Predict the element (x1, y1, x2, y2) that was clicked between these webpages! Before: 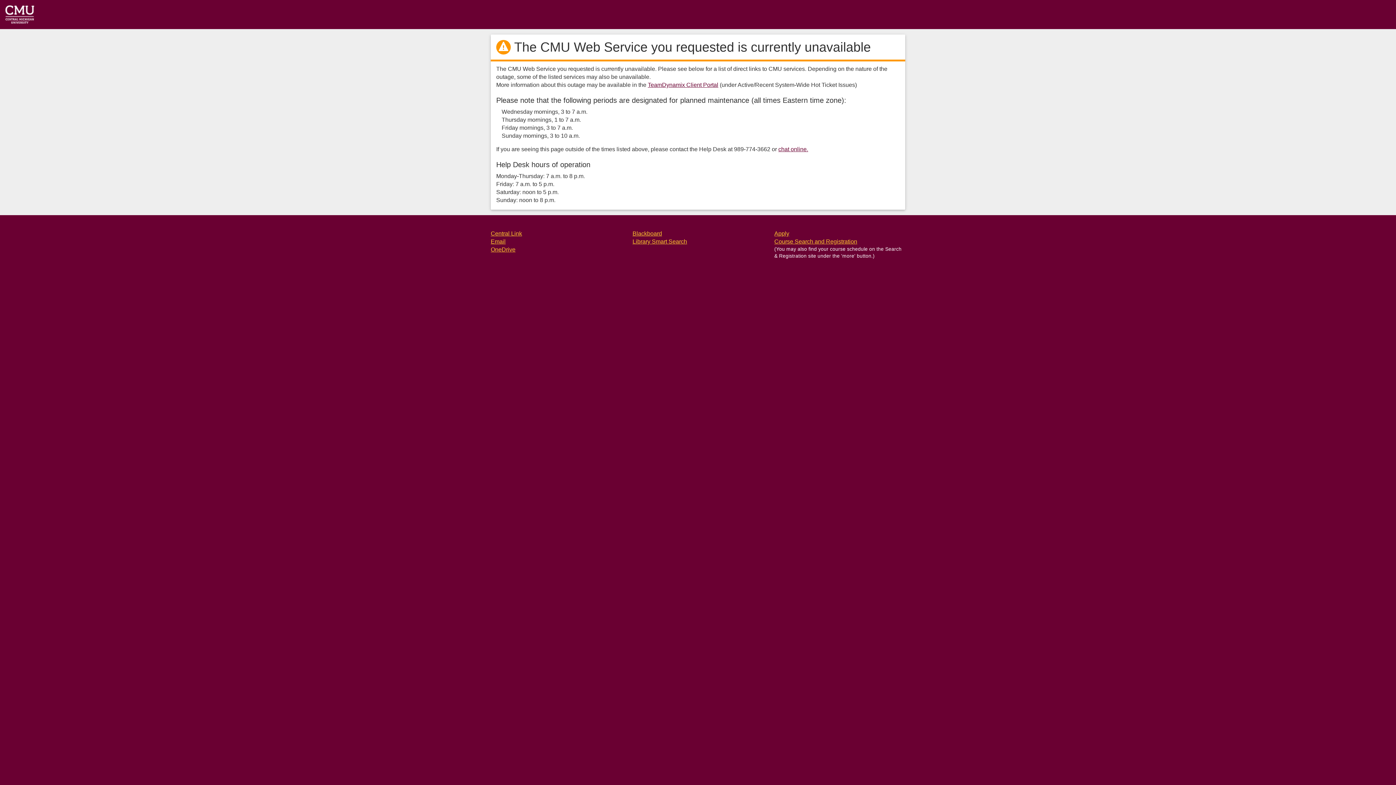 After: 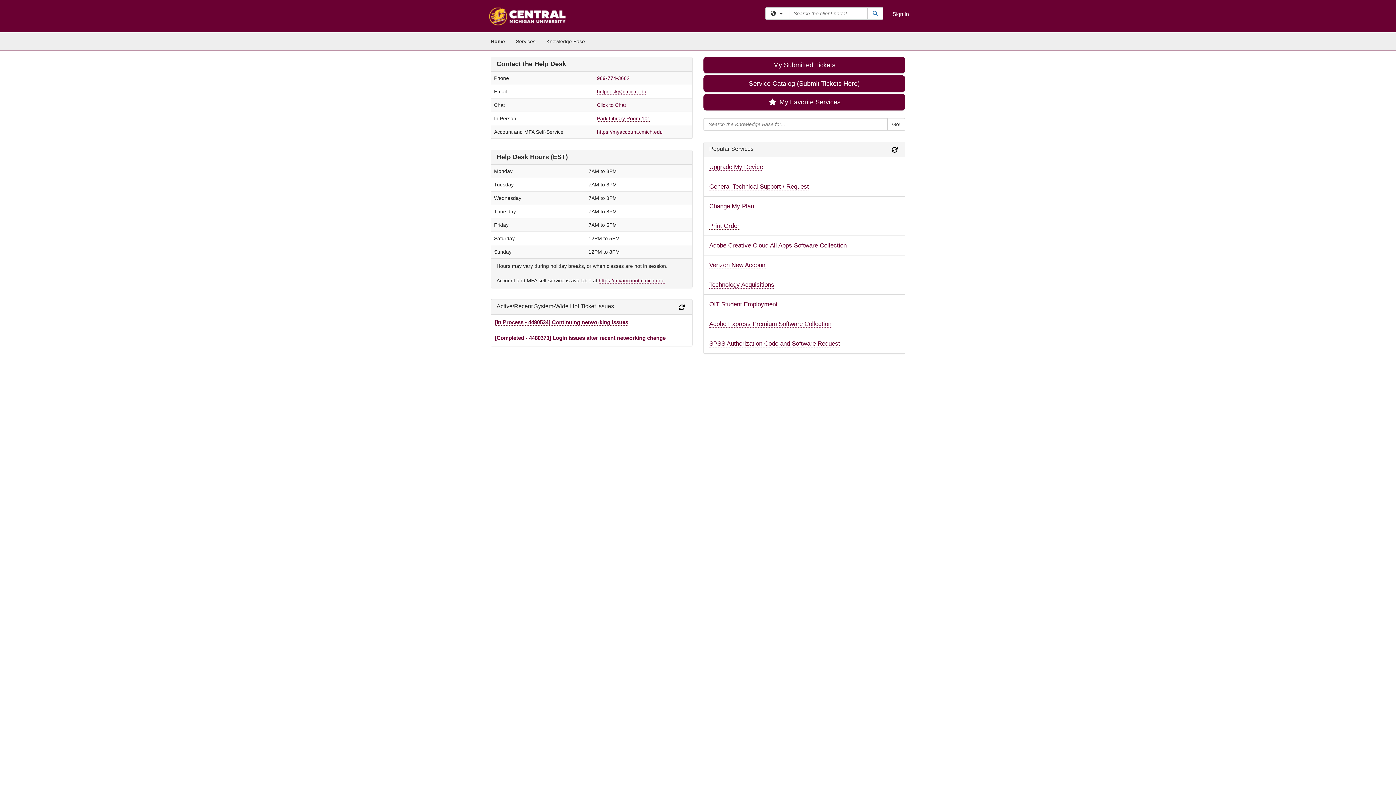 Action: bbox: (648, 81, 718, 88) label: TeamDynamix Client Portal